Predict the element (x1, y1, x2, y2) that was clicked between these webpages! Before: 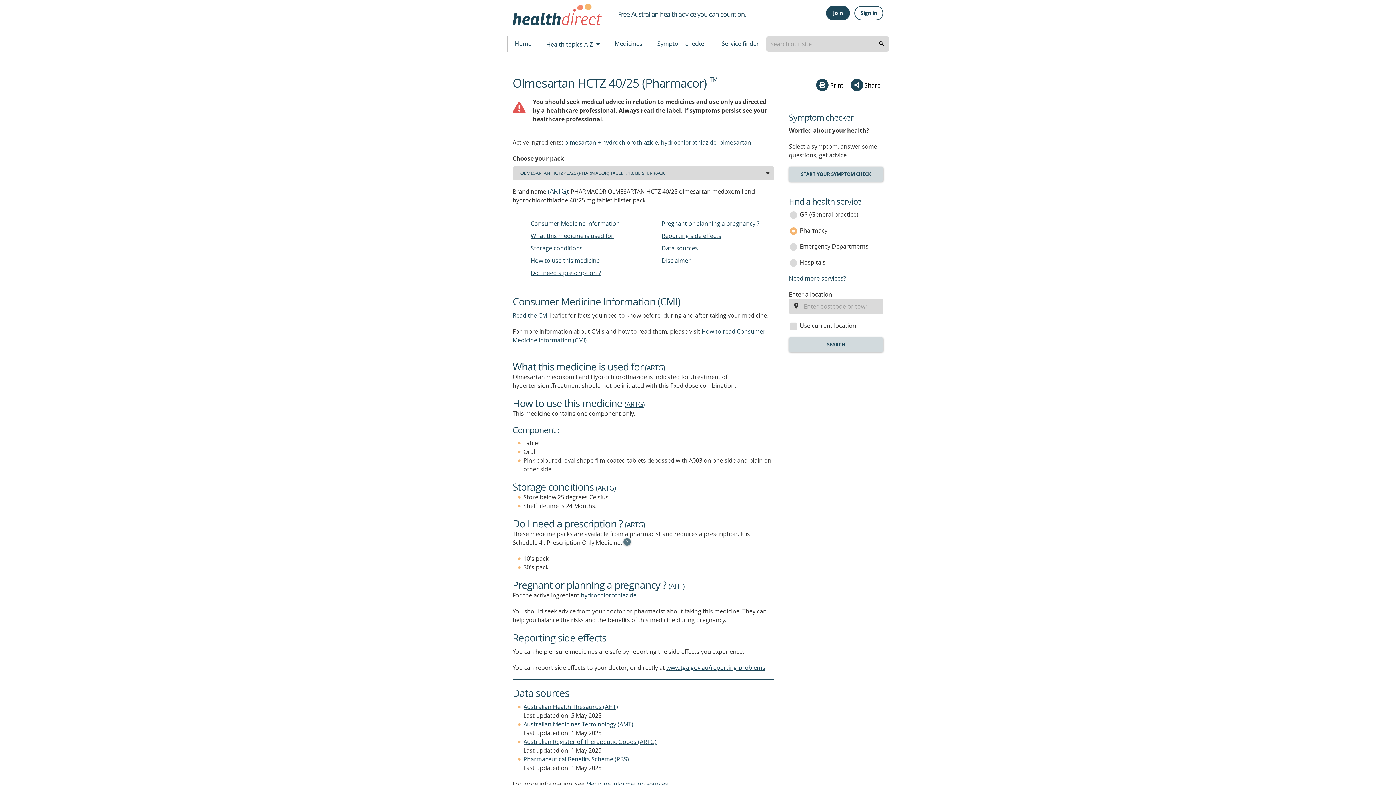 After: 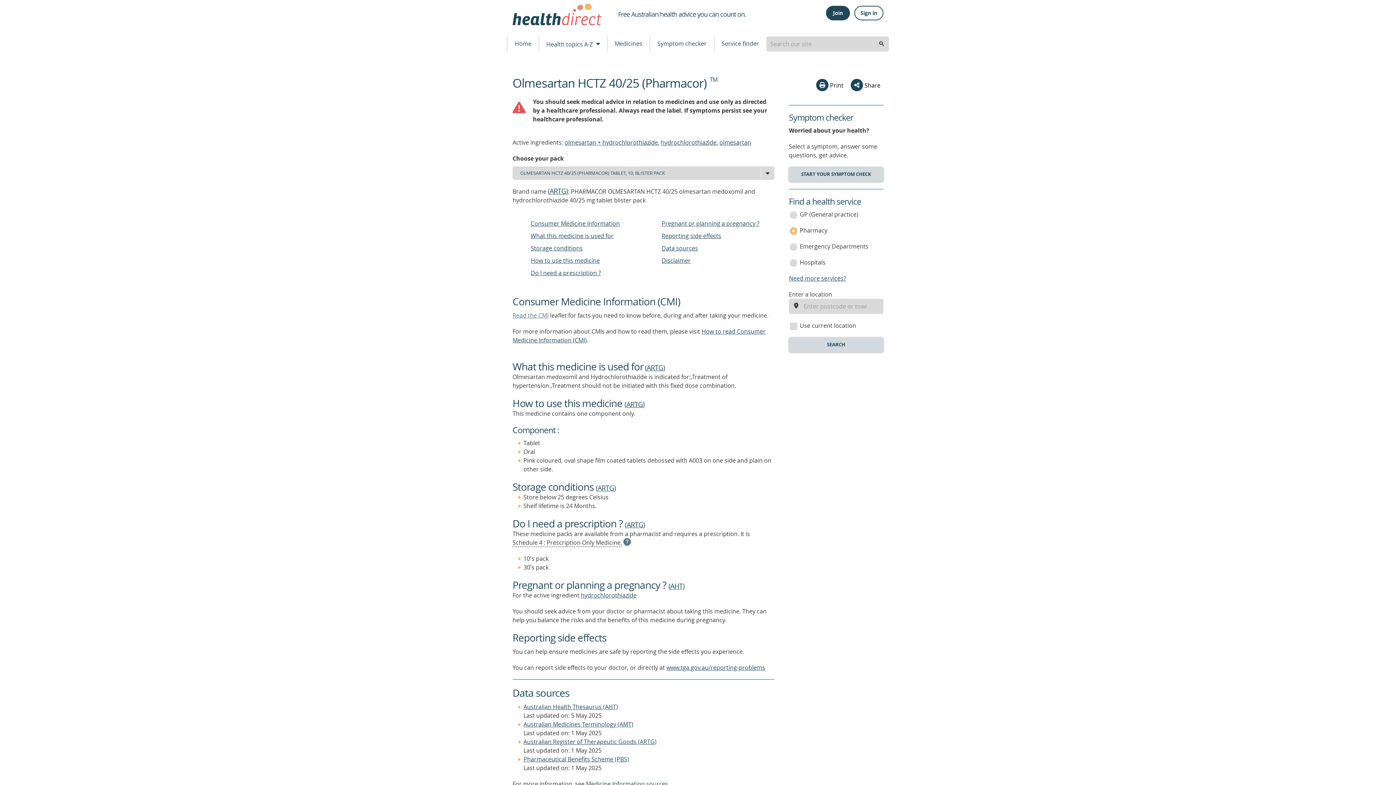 Action: bbox: (512, 311, 548, 319) label: Read the CMI